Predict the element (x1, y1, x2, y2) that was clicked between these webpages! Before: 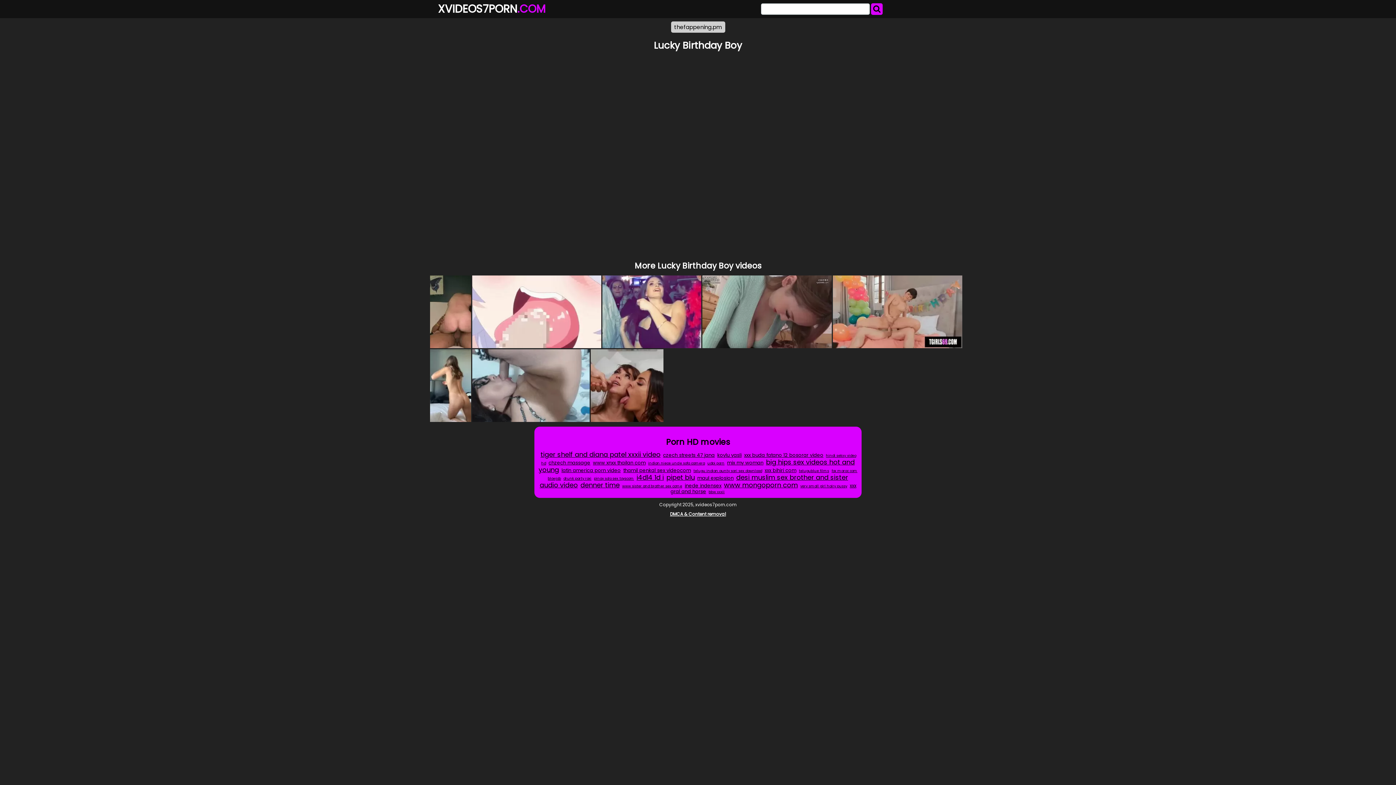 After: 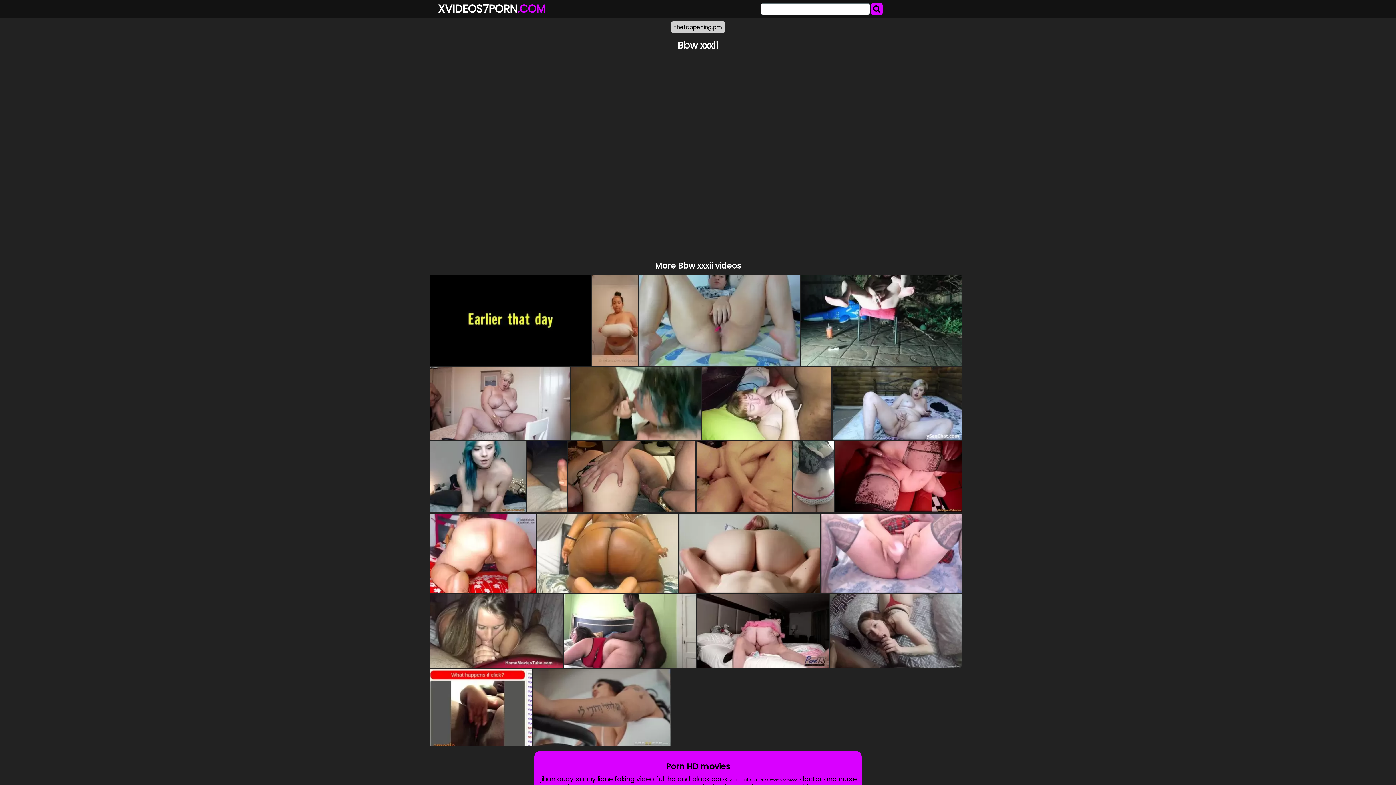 Action: bbox: (708, 489, 725, 495) label: bbw xxxii